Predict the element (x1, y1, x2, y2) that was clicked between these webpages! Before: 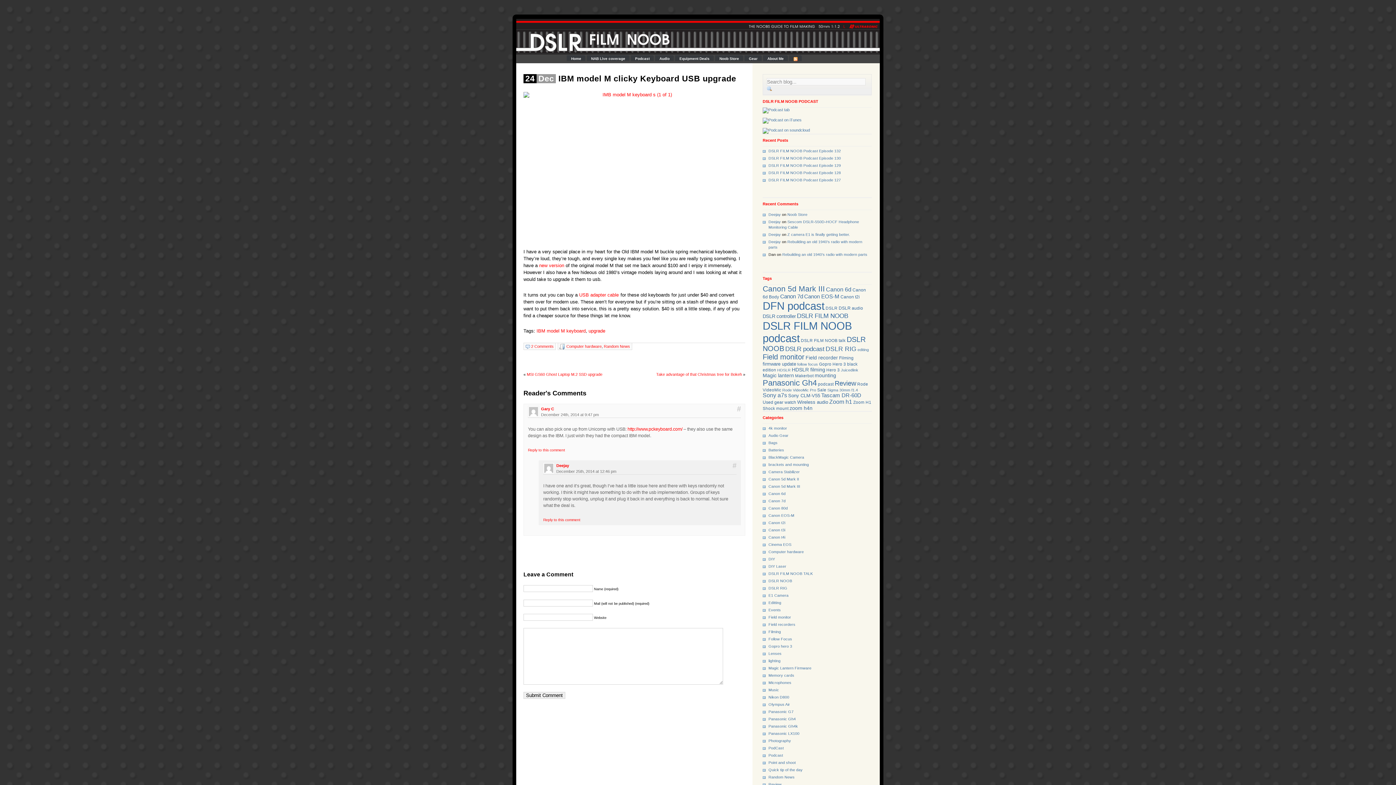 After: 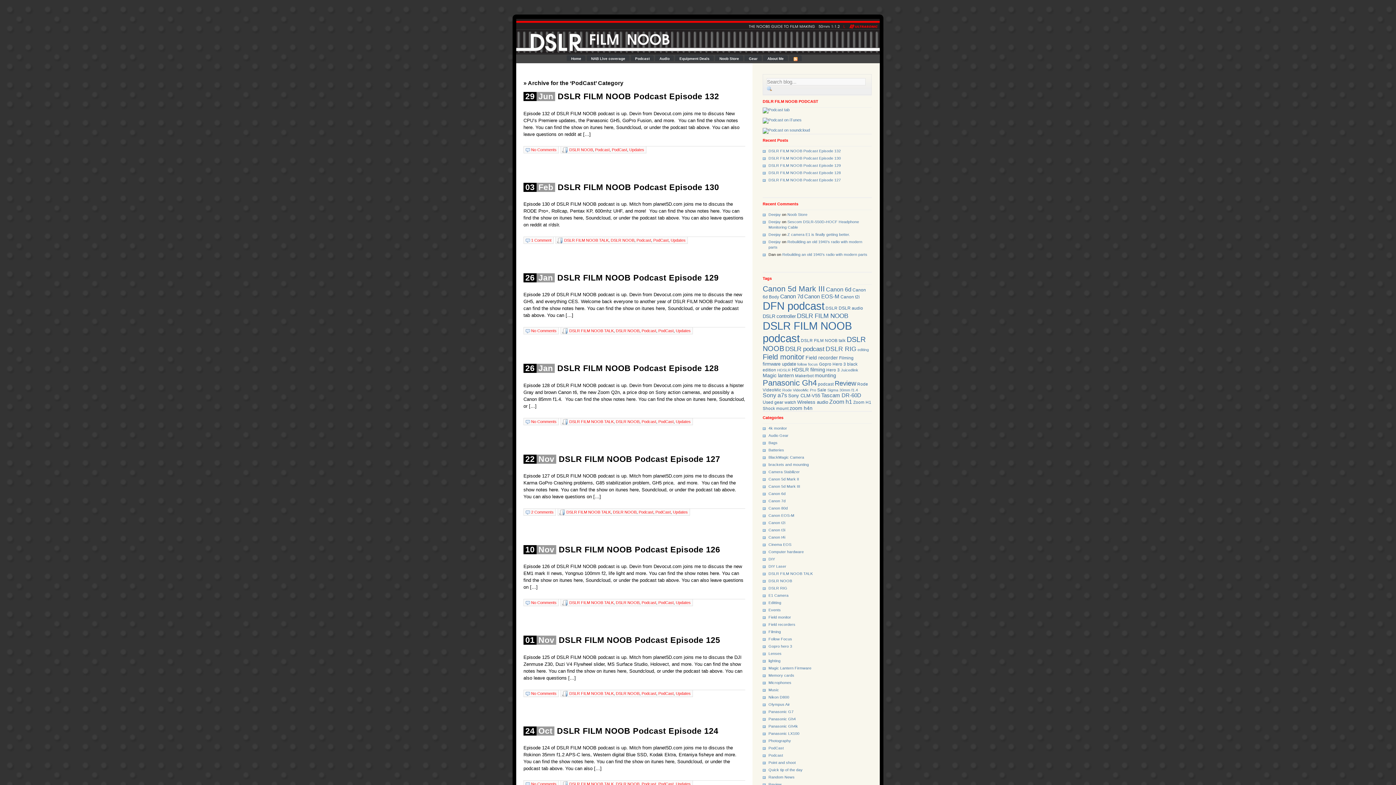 Action: bbox: (768, 746, 784, 750) label: PodCast